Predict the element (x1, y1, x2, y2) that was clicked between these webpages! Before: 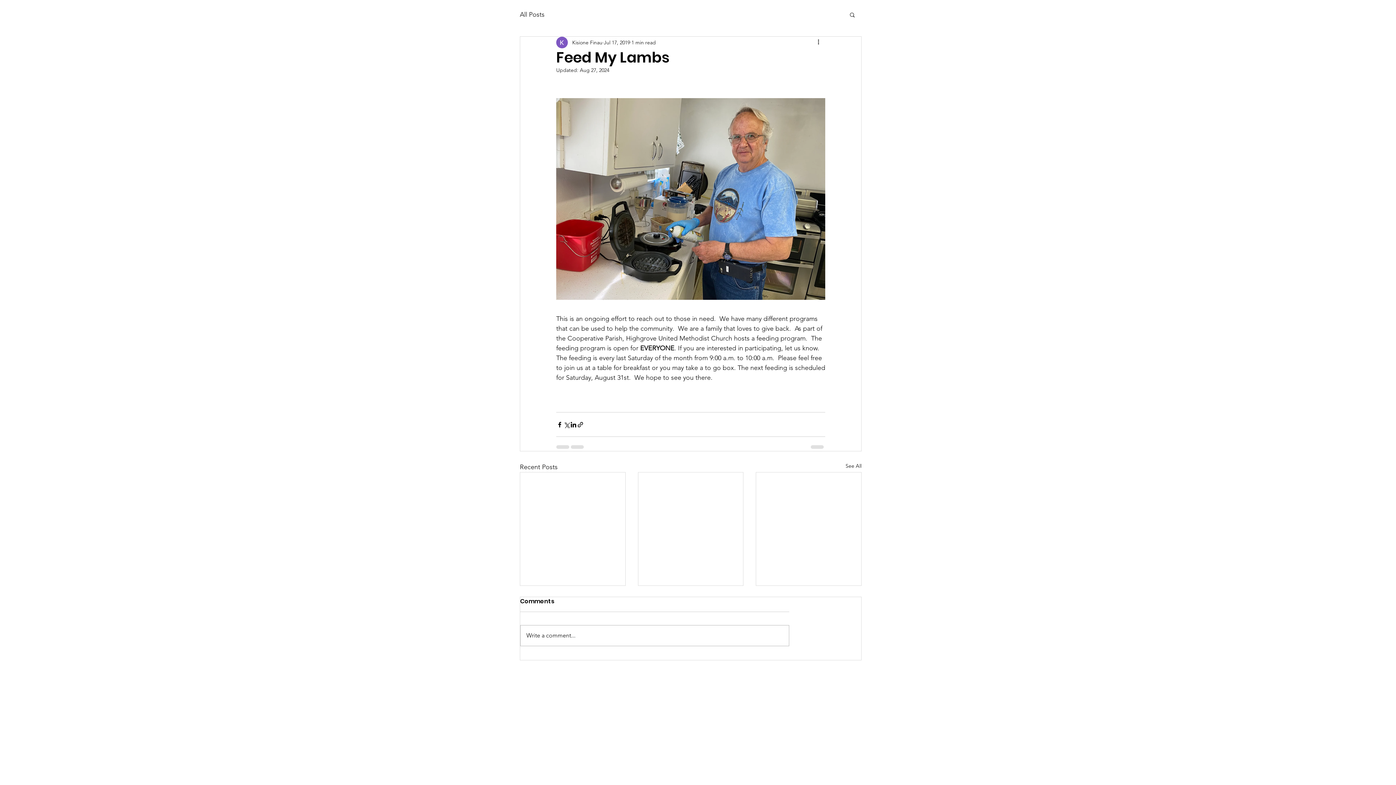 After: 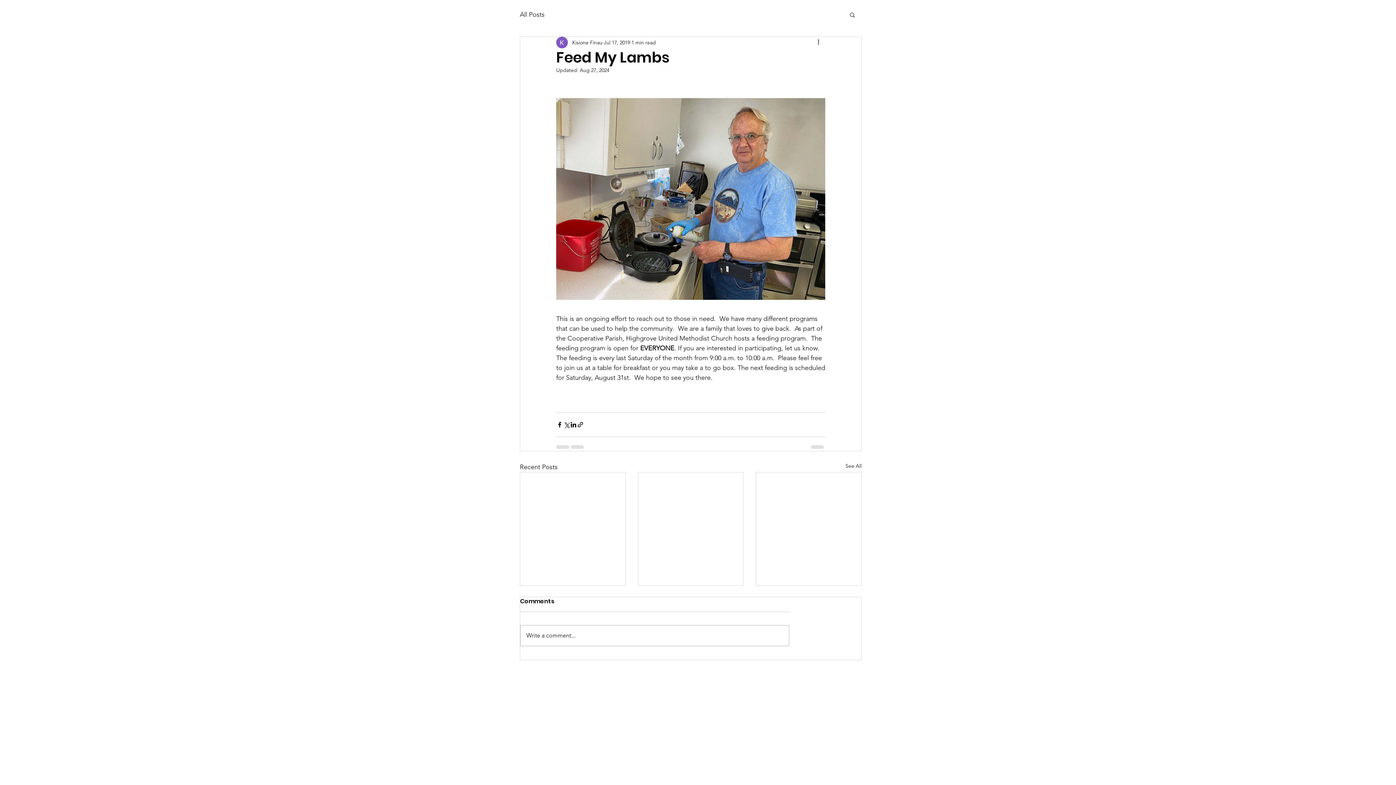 Action: label: Search bbox: (849, 11, 856, 17)